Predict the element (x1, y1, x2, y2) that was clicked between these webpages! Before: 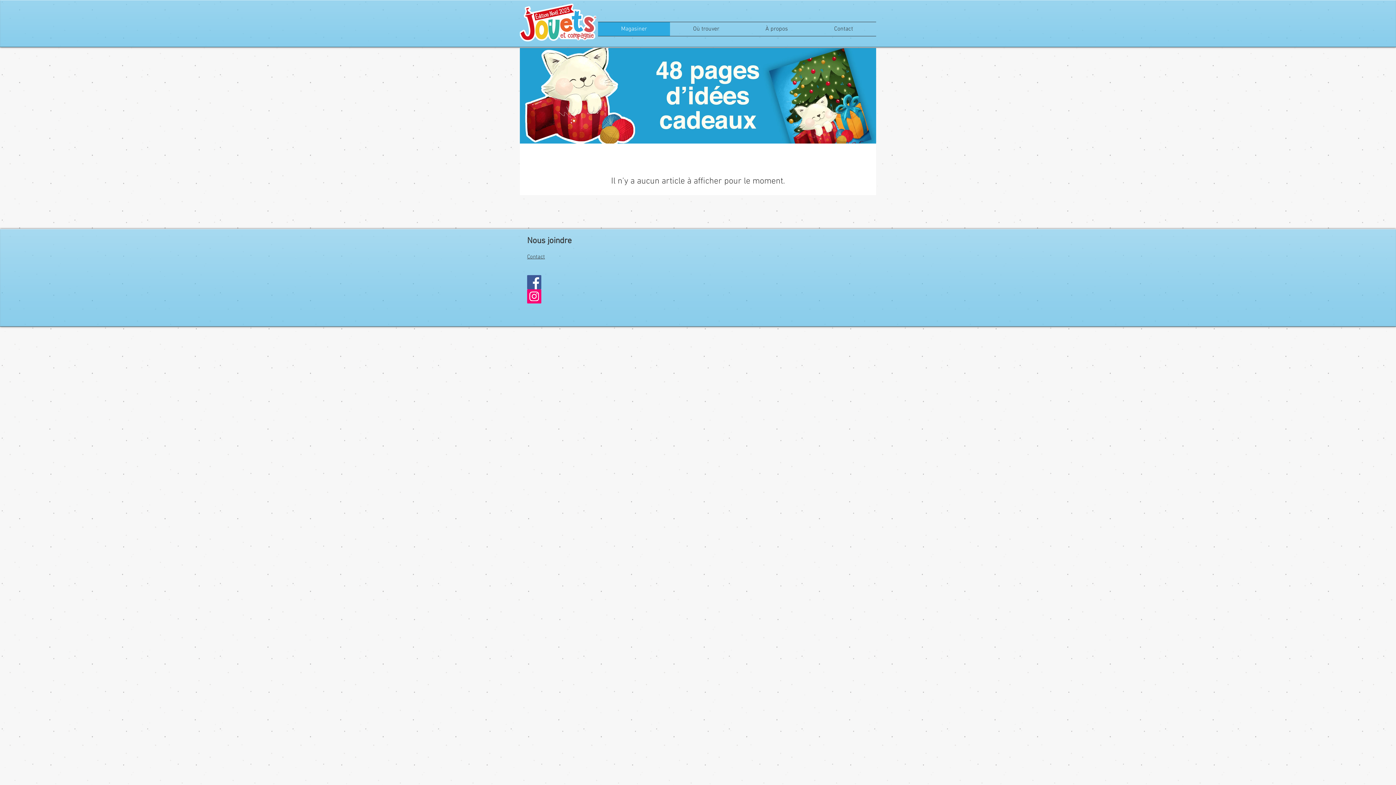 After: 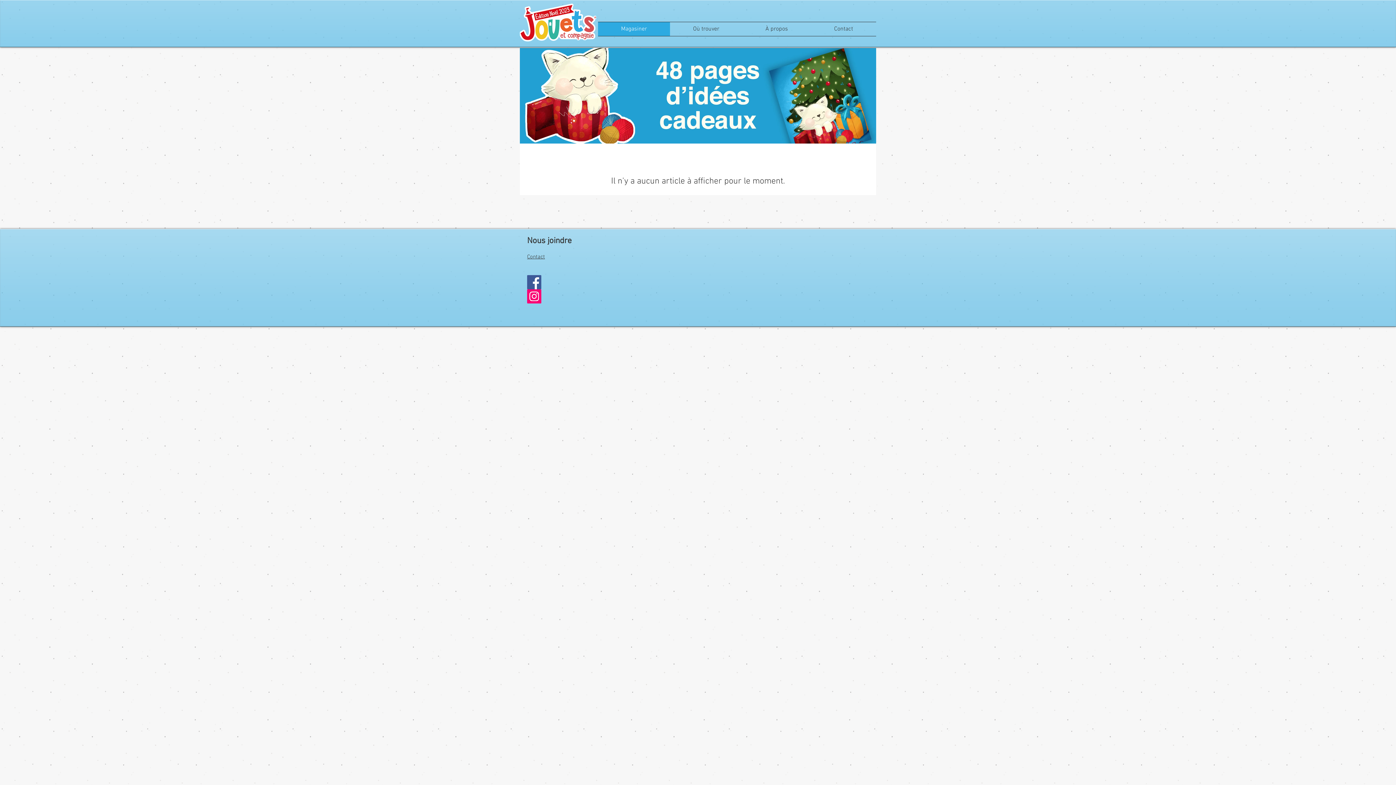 Action: label: Instagram bbox: (527, 289, 541, 303)